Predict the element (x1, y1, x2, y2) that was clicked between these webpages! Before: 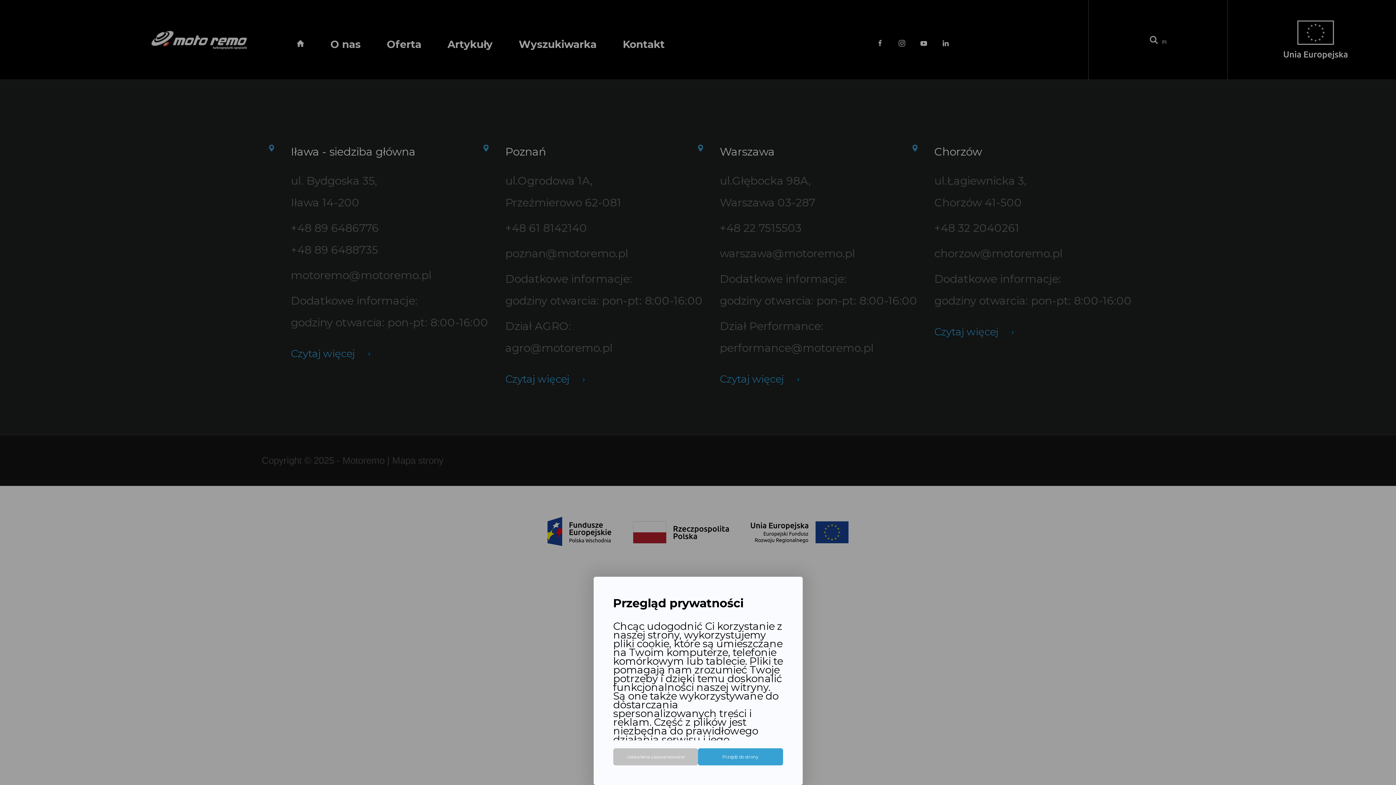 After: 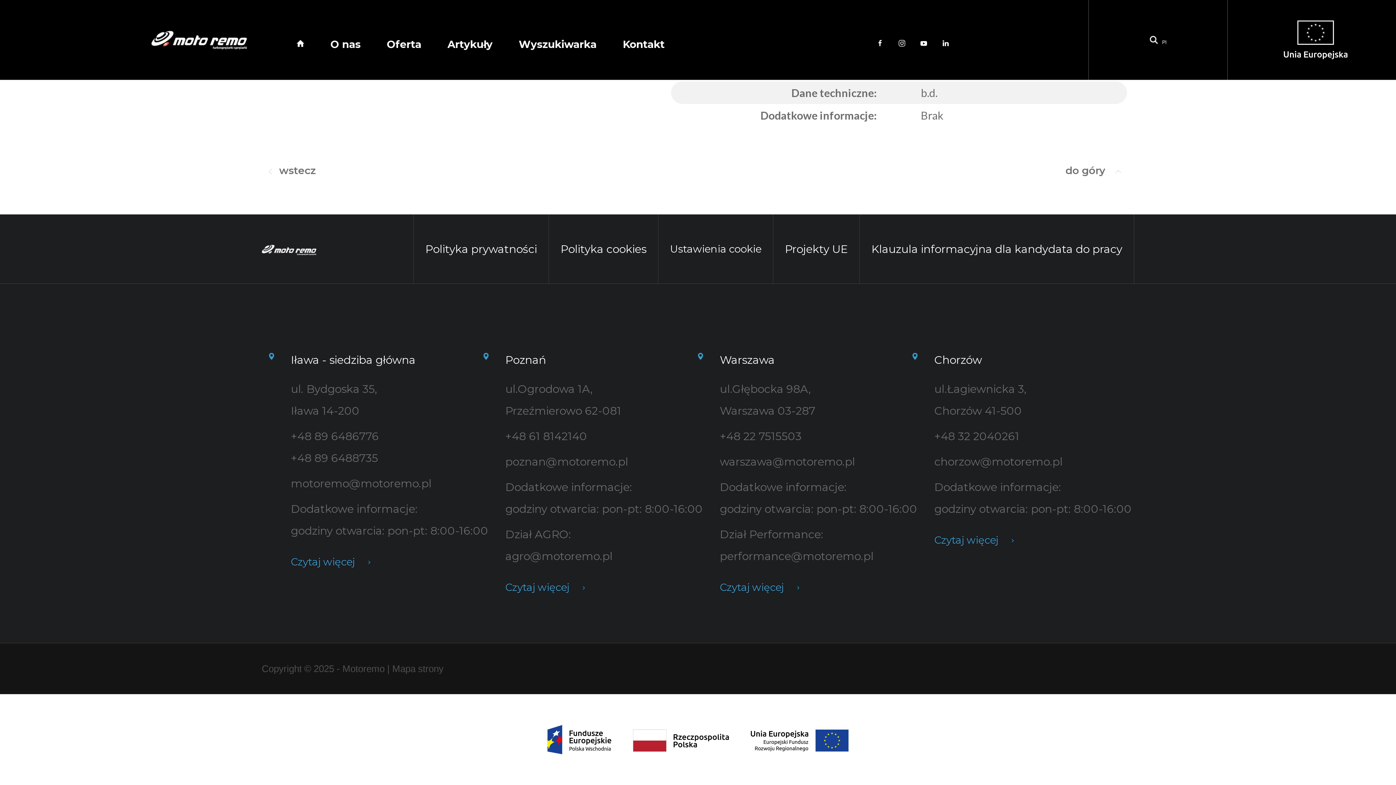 Action: label: Przejdź do strony bbox: (698, 748, 783, 765)